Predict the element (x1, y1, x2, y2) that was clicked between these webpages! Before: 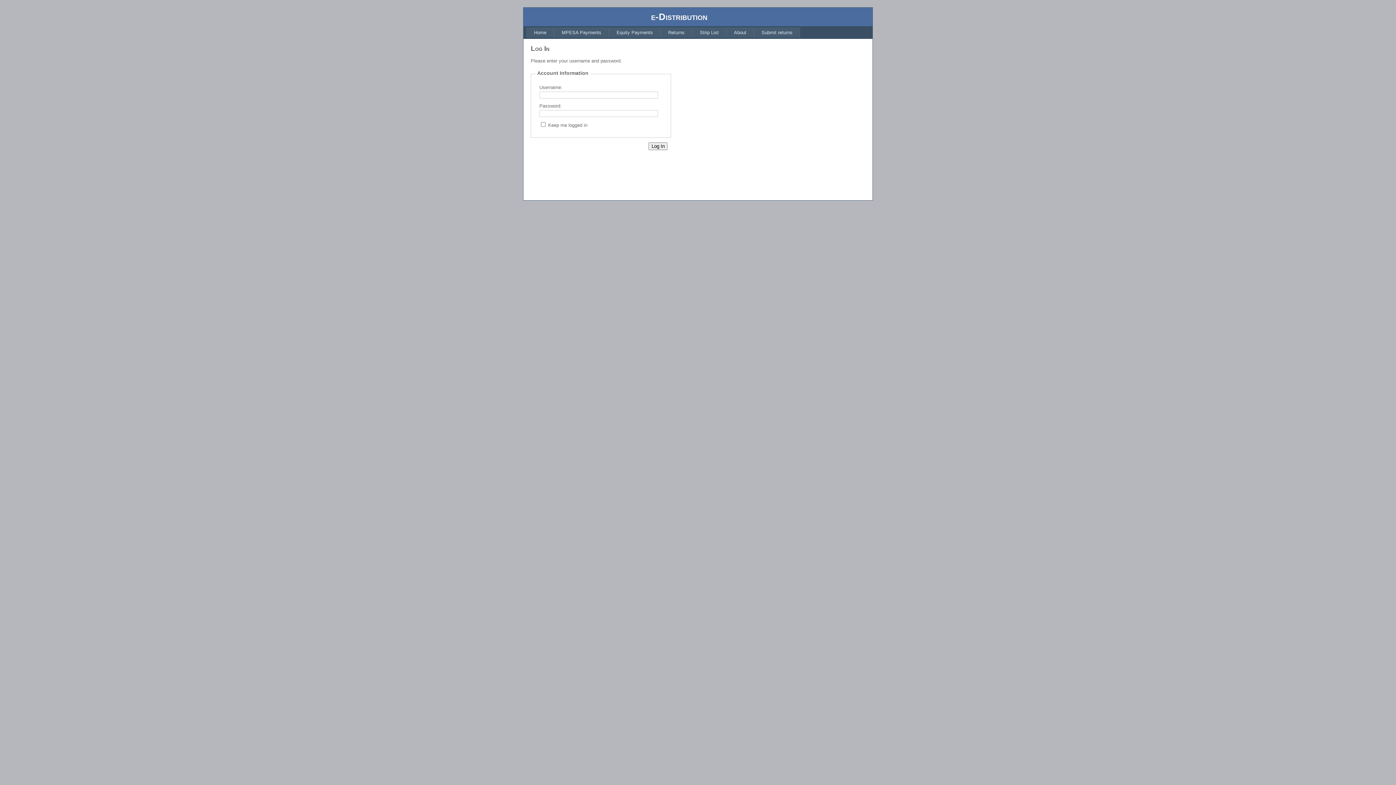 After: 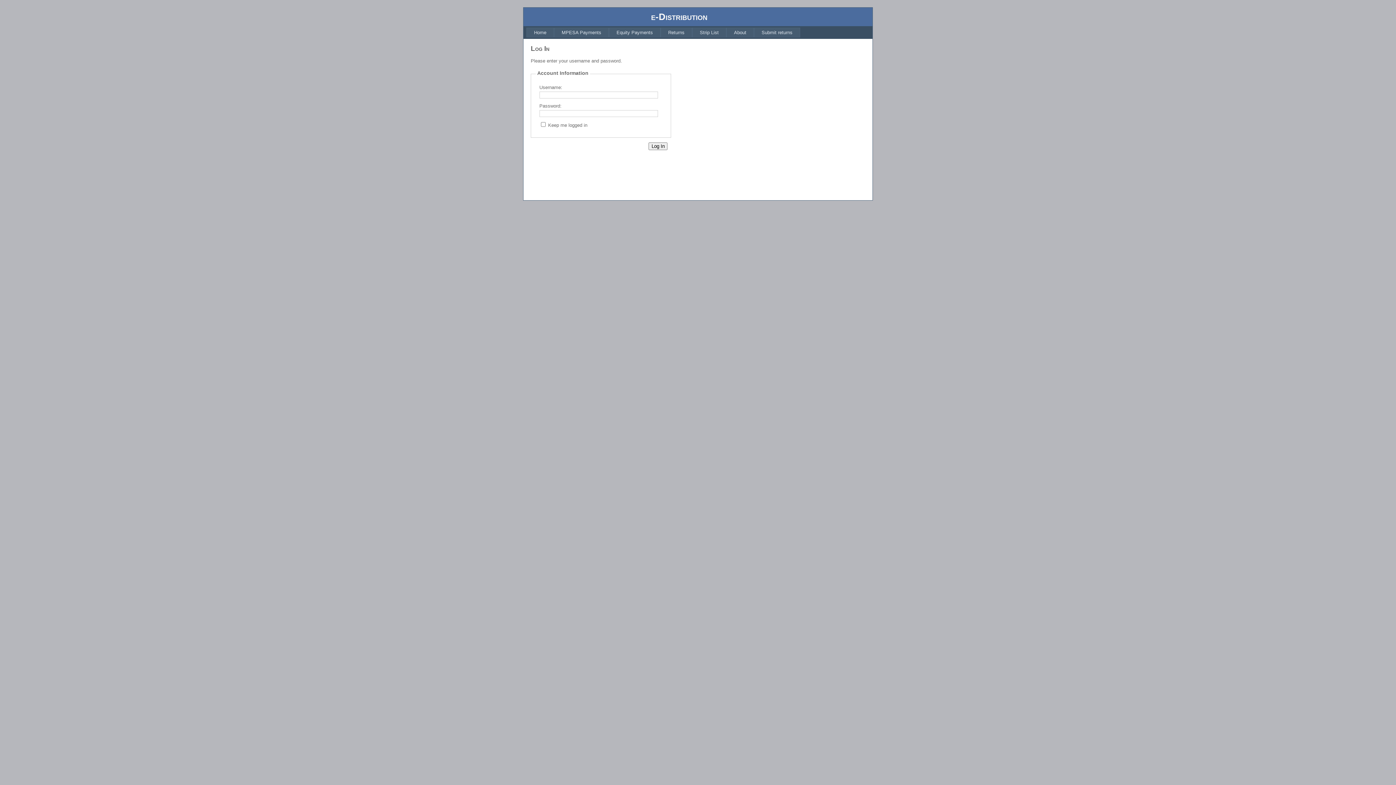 Action: label: MPESA Payments bbox: (554, 27, 609, 37)